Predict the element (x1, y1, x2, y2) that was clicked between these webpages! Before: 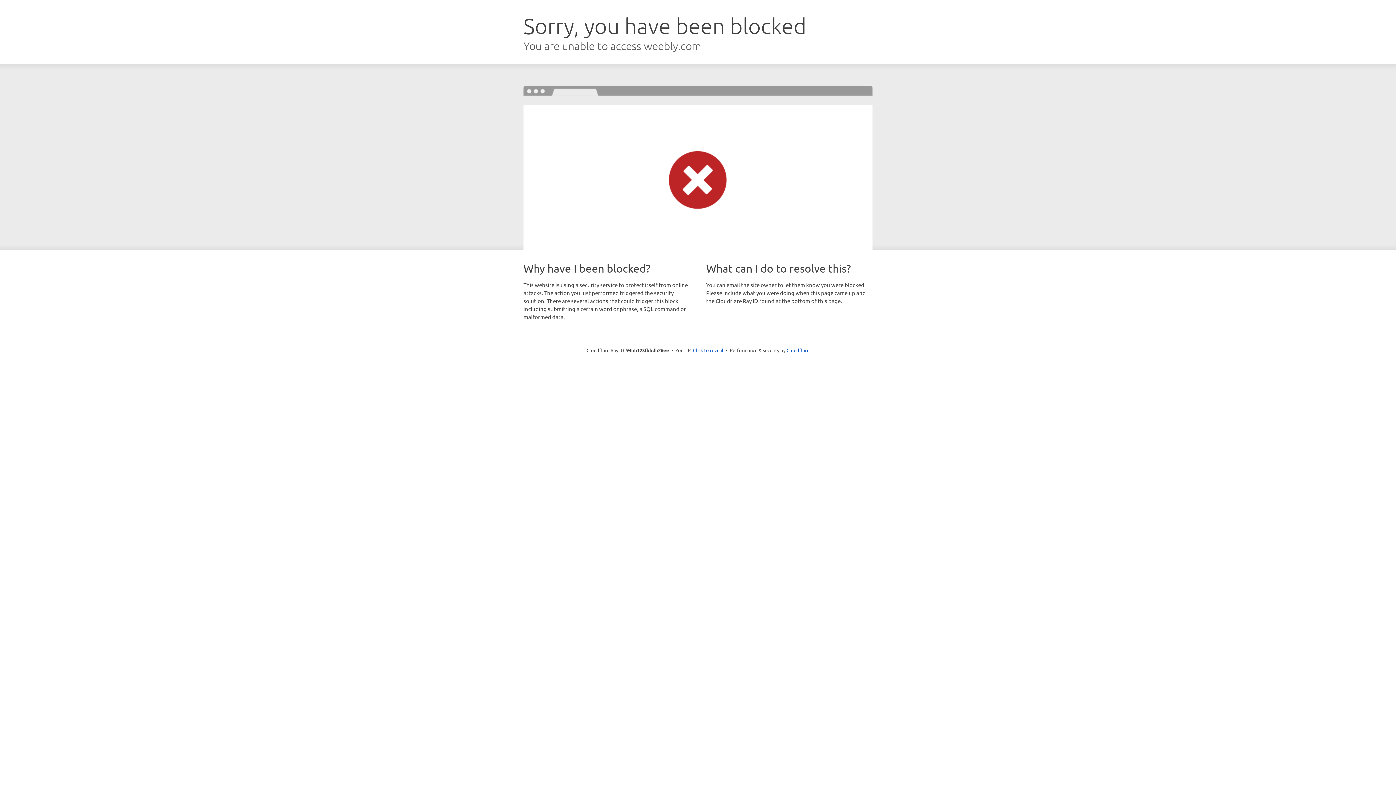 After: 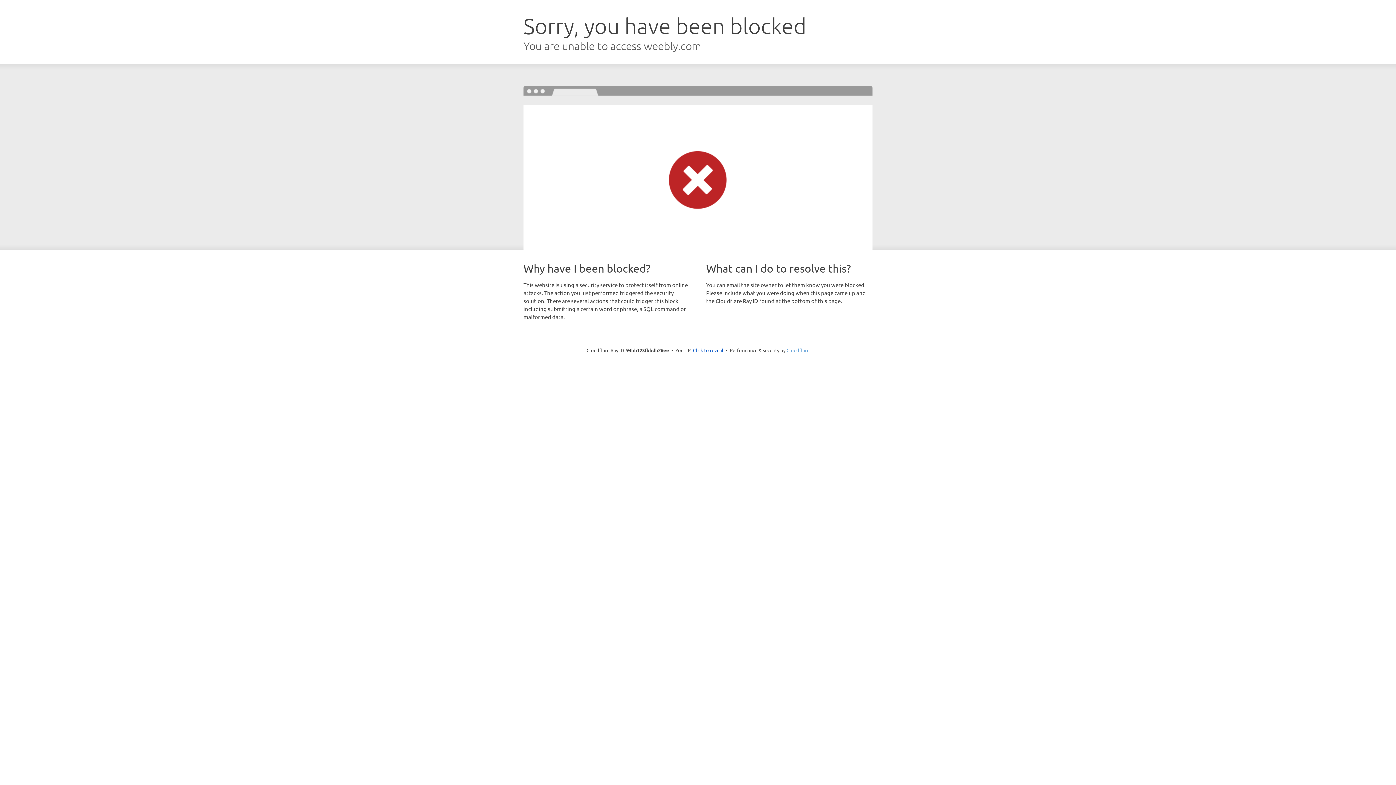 Action: label: Cloudflare bbox: (786, 347, 809, 353)